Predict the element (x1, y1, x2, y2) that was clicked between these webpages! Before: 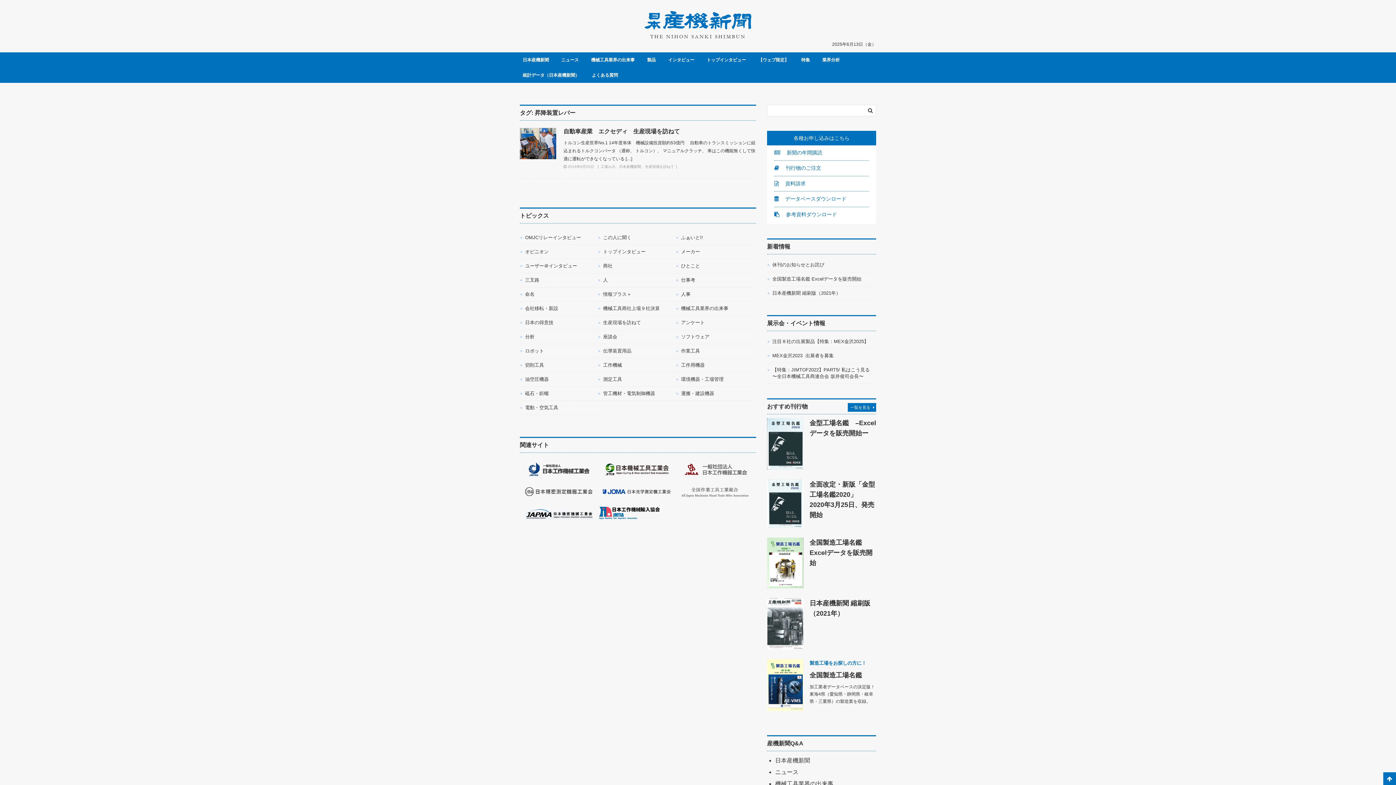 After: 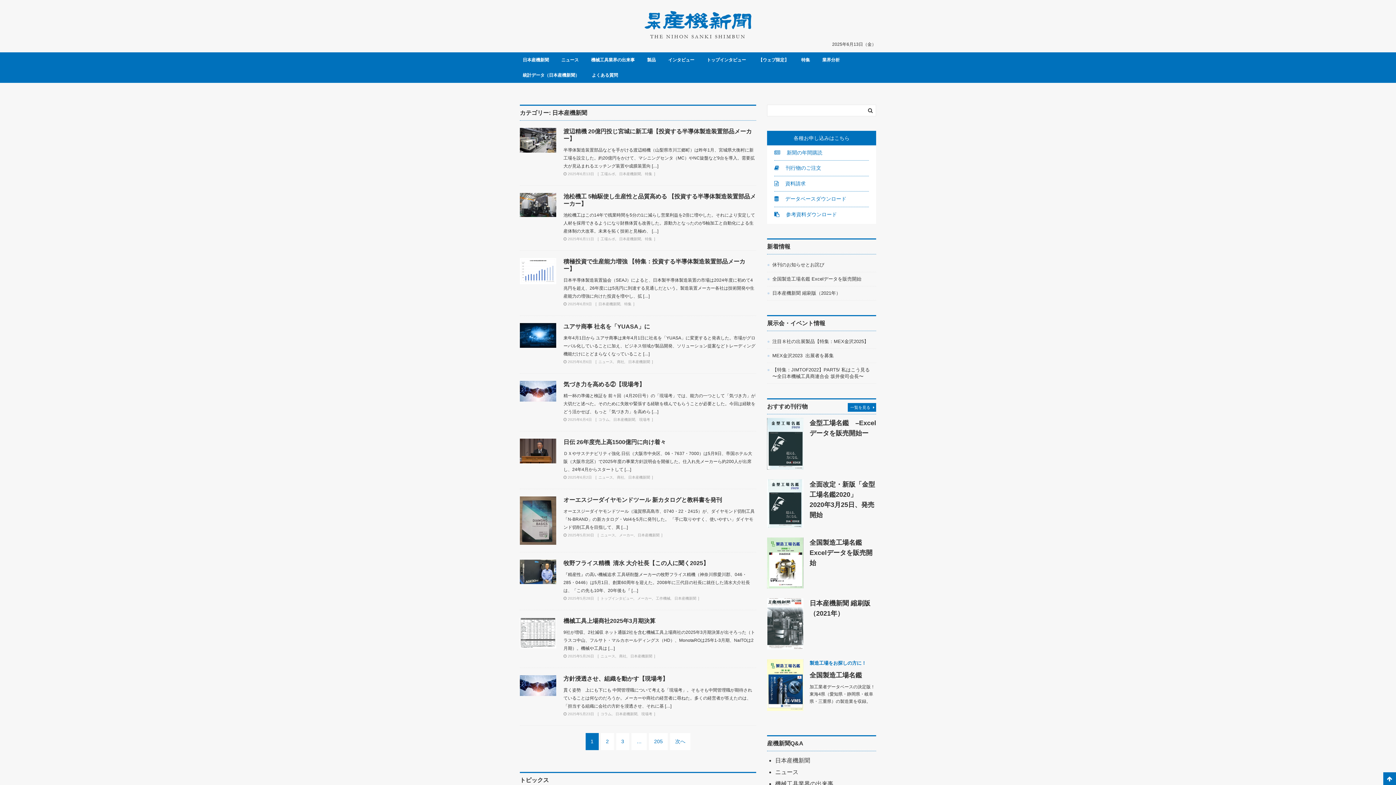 Action: bbox: (520, 54, 552, 65) label: 日本産機新聞